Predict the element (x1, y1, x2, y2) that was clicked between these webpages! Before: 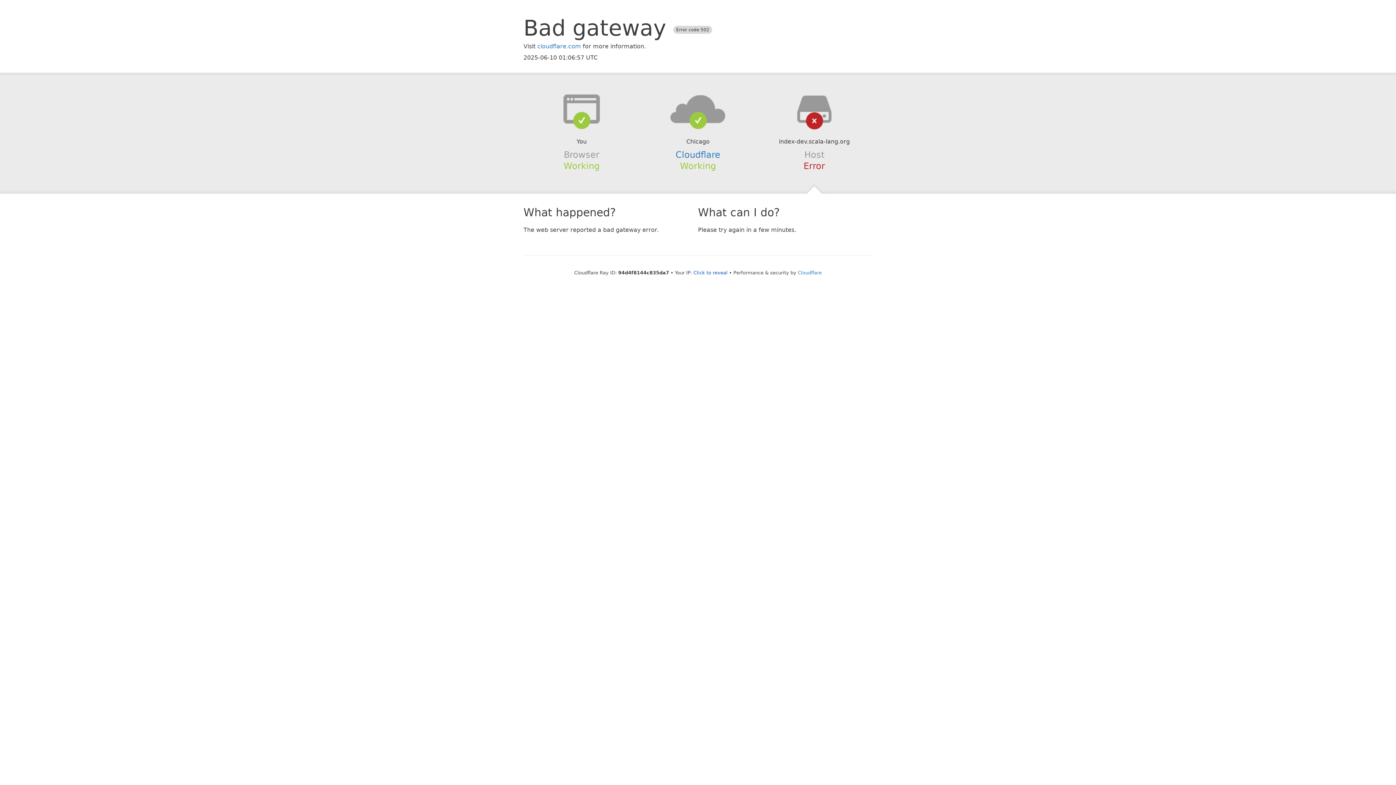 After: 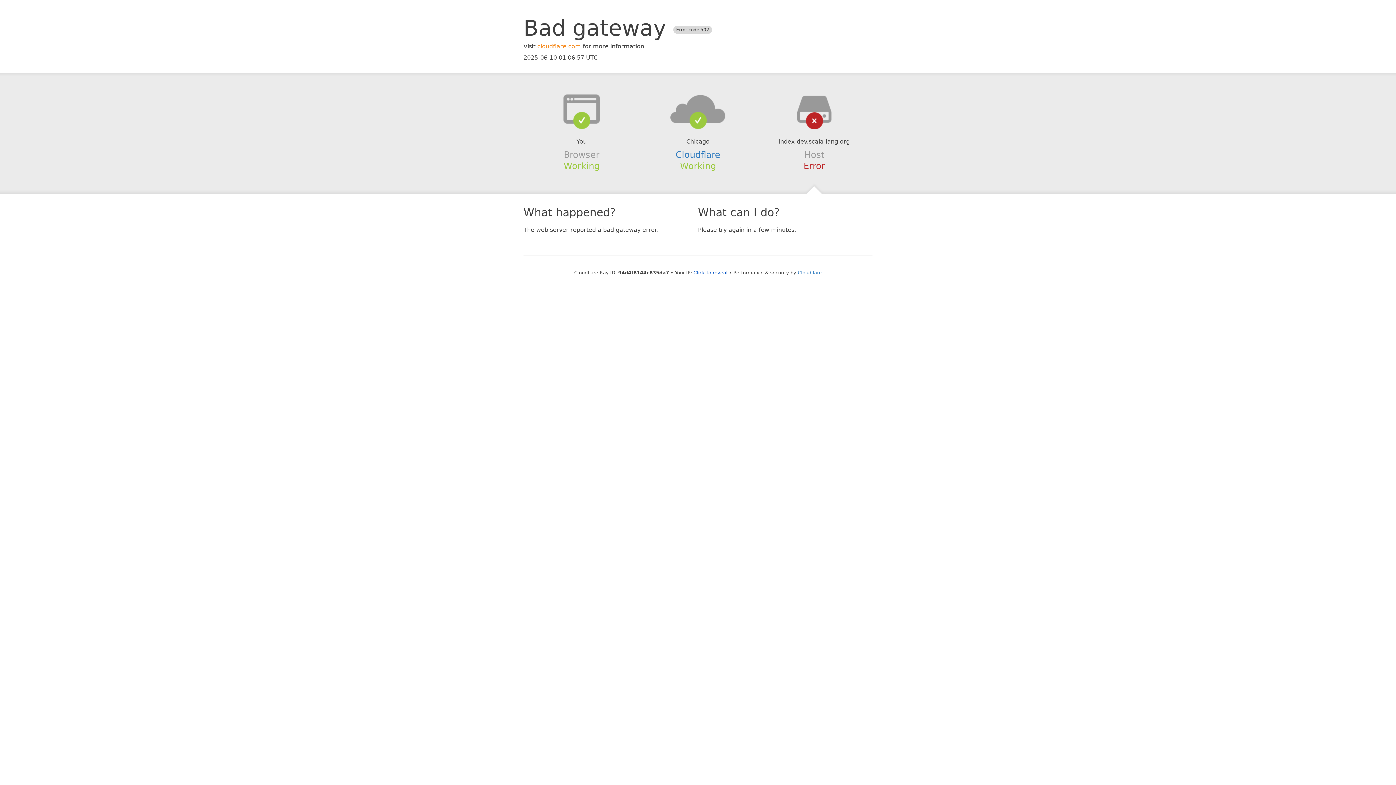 Action: bbox: (537, 42, 581, 49) label: cloudflare.com